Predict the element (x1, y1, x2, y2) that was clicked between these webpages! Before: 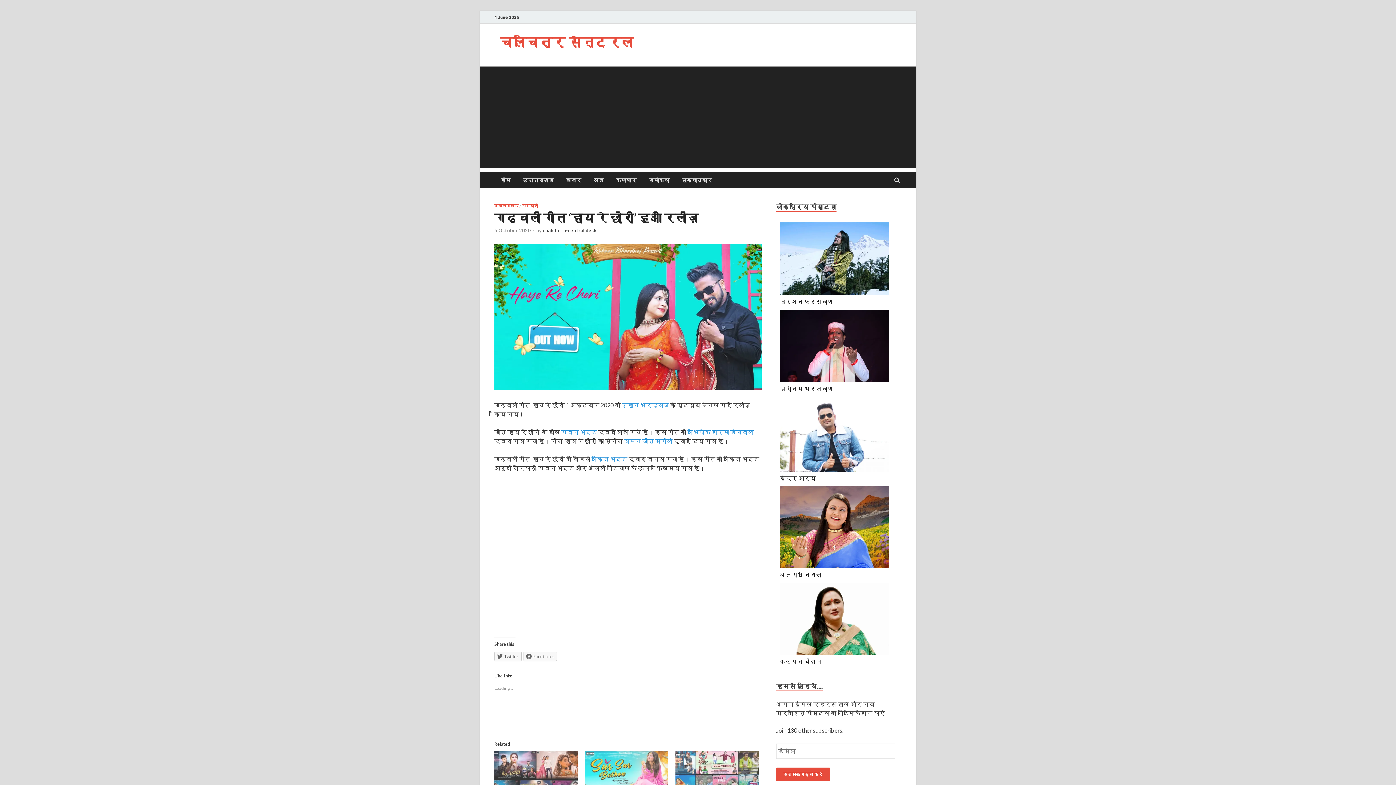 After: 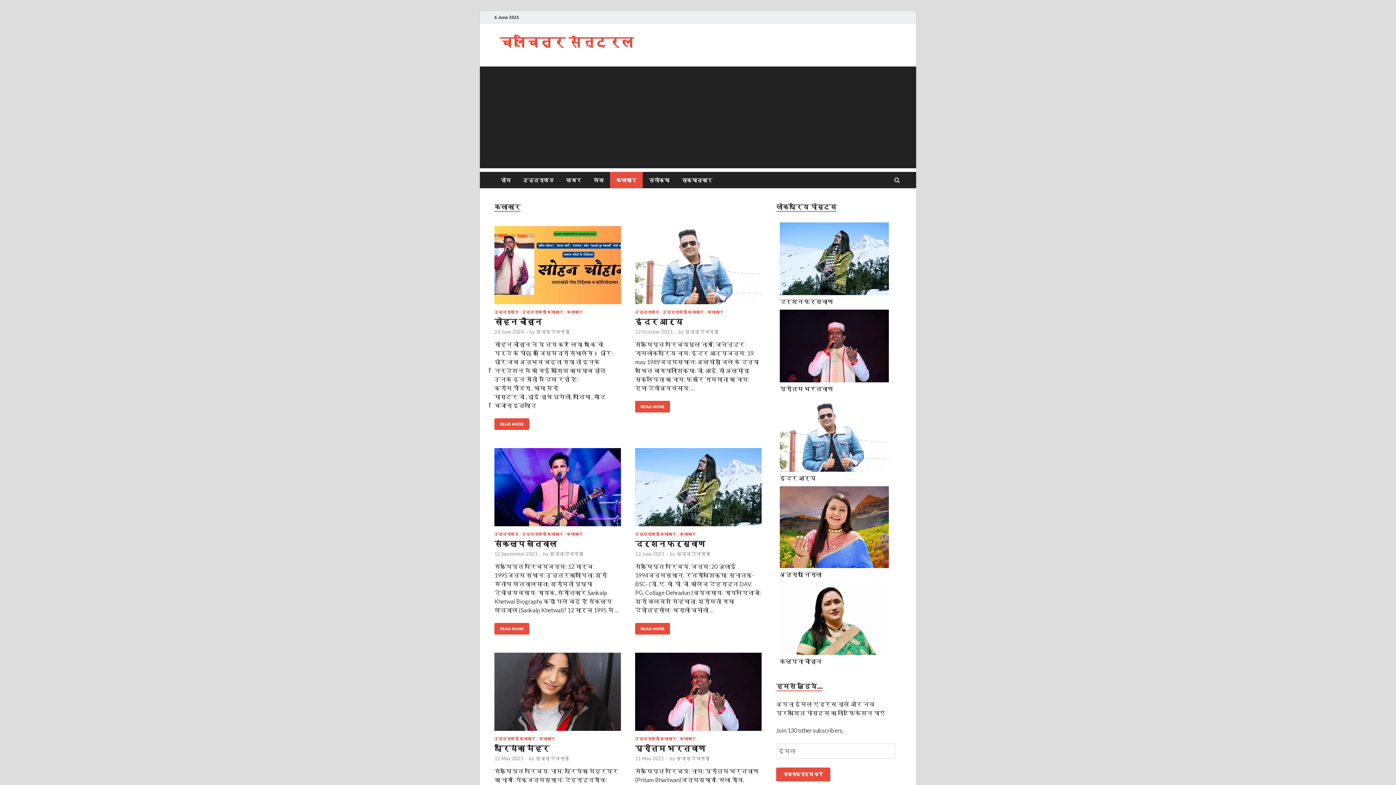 Action: label: कलाकार bbox: (610, 172, 642, 188)